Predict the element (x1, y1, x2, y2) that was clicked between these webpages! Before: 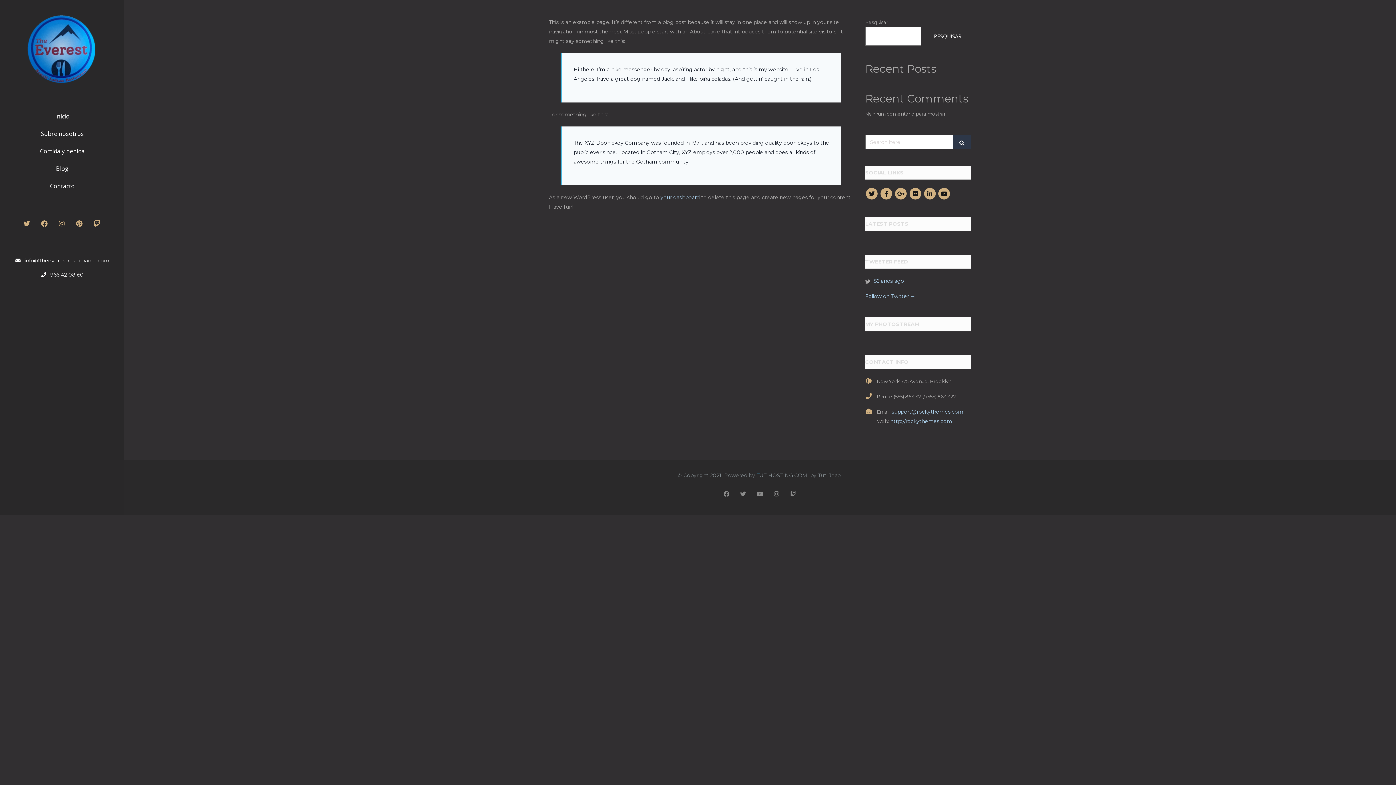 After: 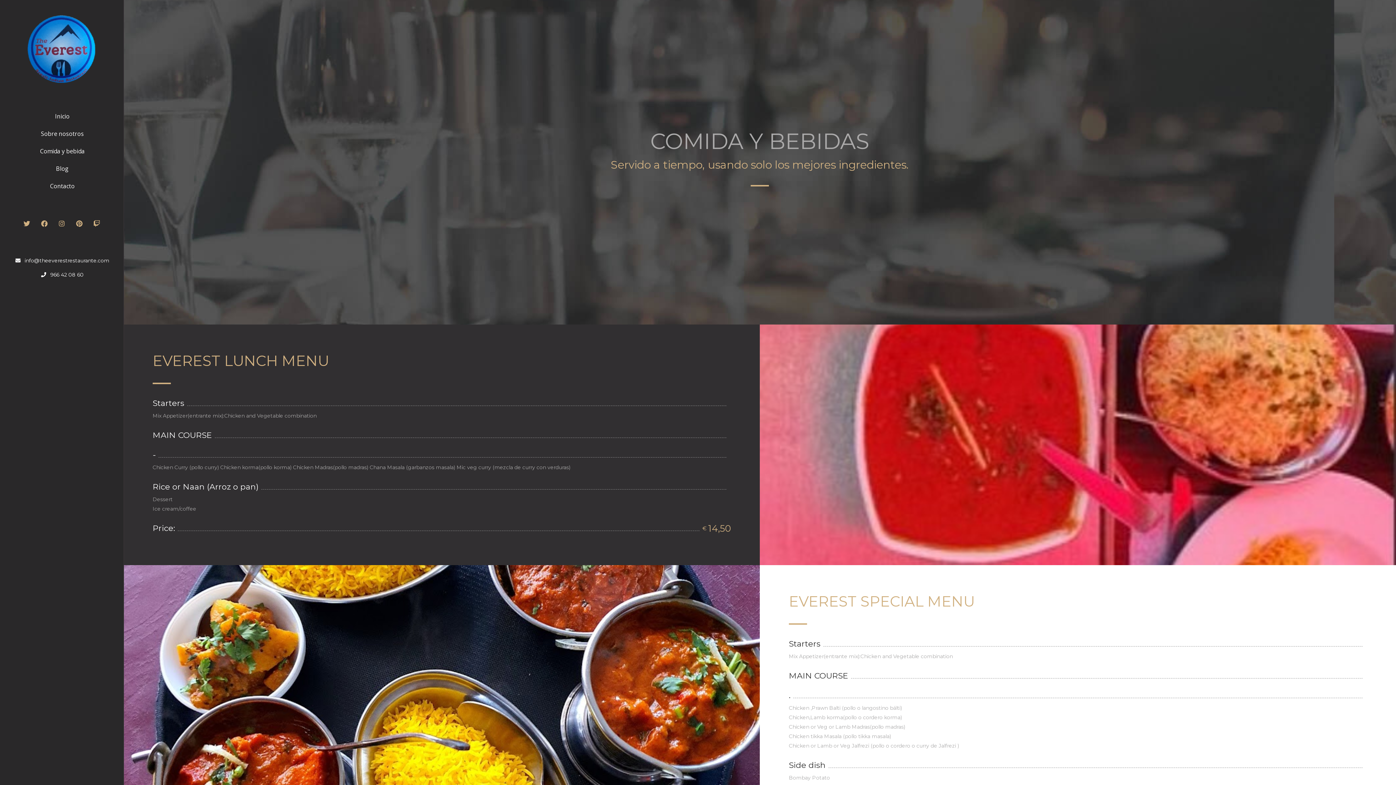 Action: label: Comida y bebida bbox: (7, 142, 116, 160)